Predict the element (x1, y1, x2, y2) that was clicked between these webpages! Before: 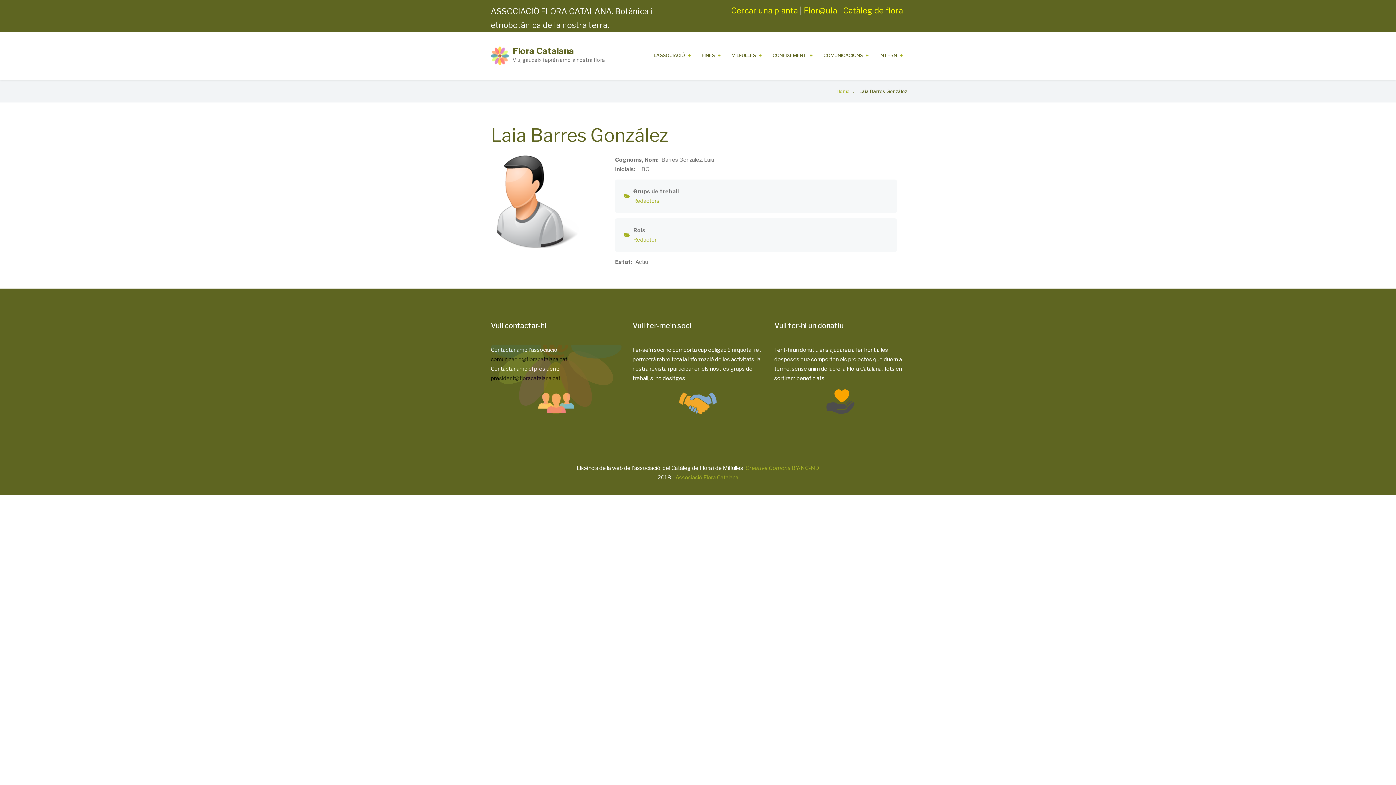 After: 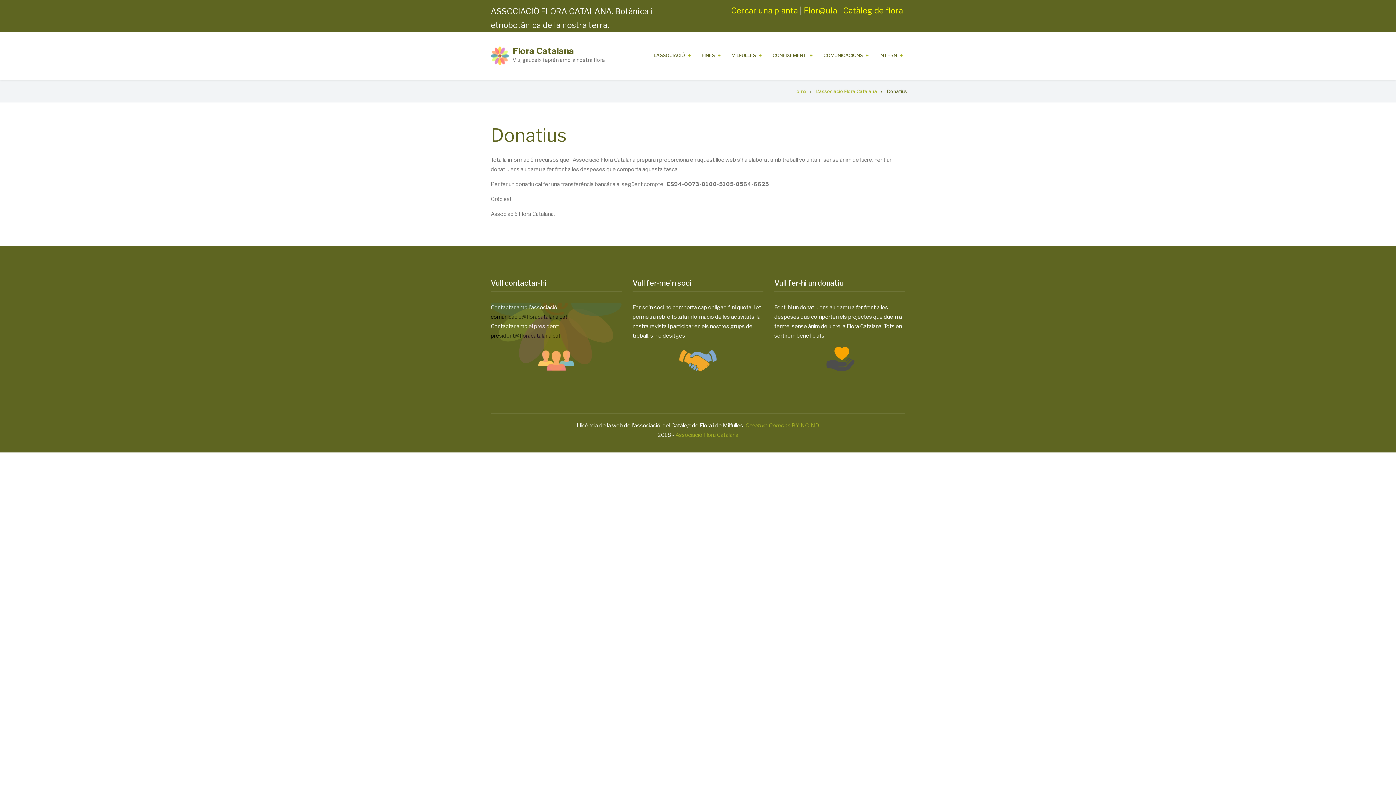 Action: bbox: (824, 396, 855, 403)